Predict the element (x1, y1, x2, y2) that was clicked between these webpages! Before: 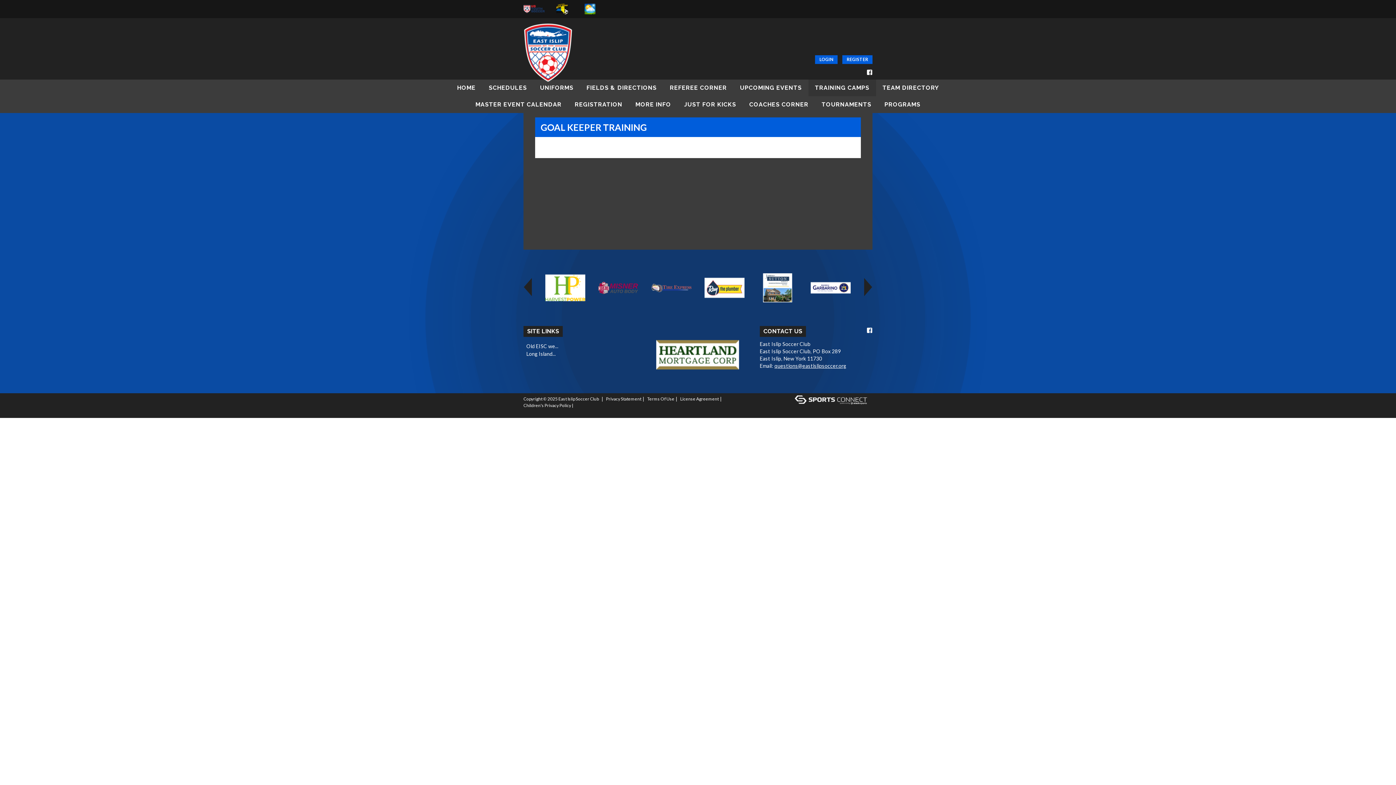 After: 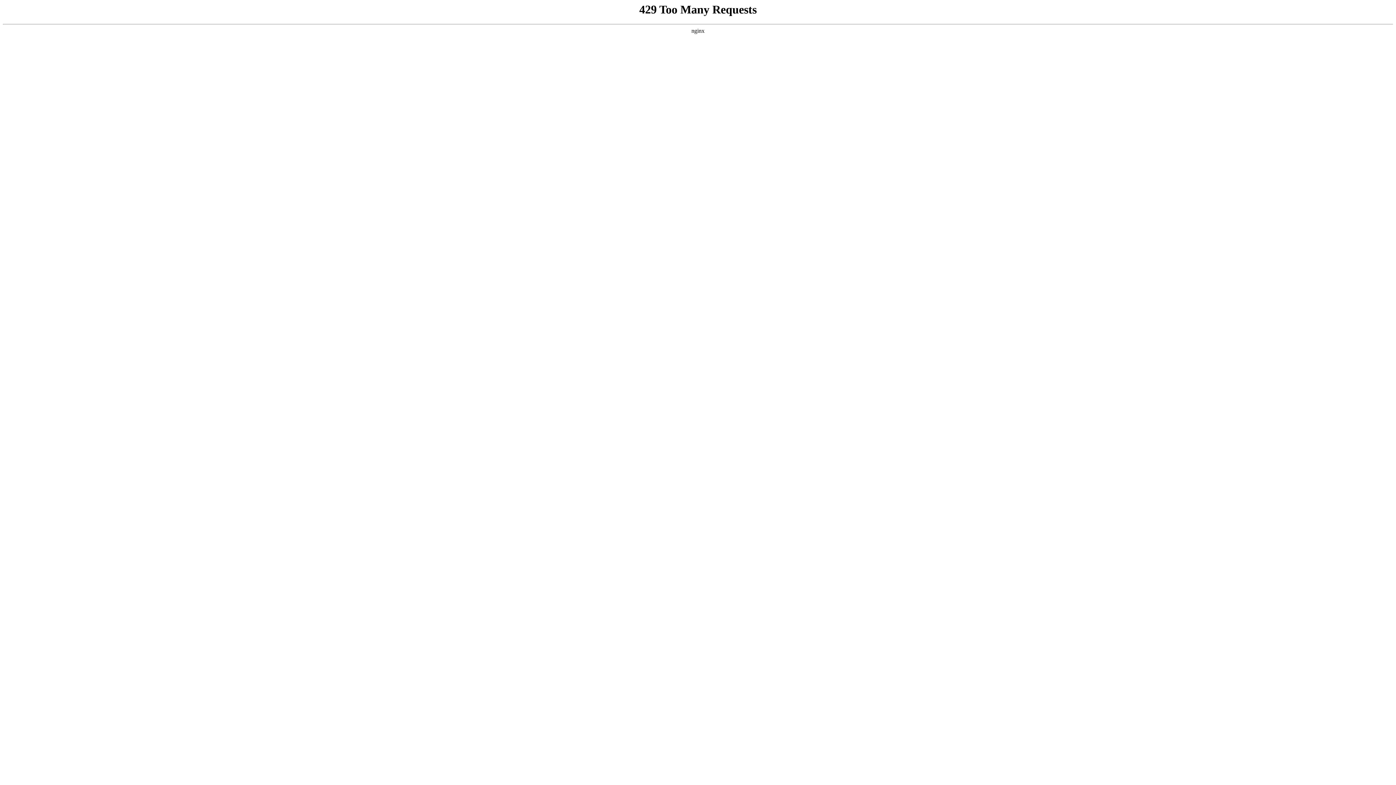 Action: label: Long Island... bbox: (526, 350, 556, 357)